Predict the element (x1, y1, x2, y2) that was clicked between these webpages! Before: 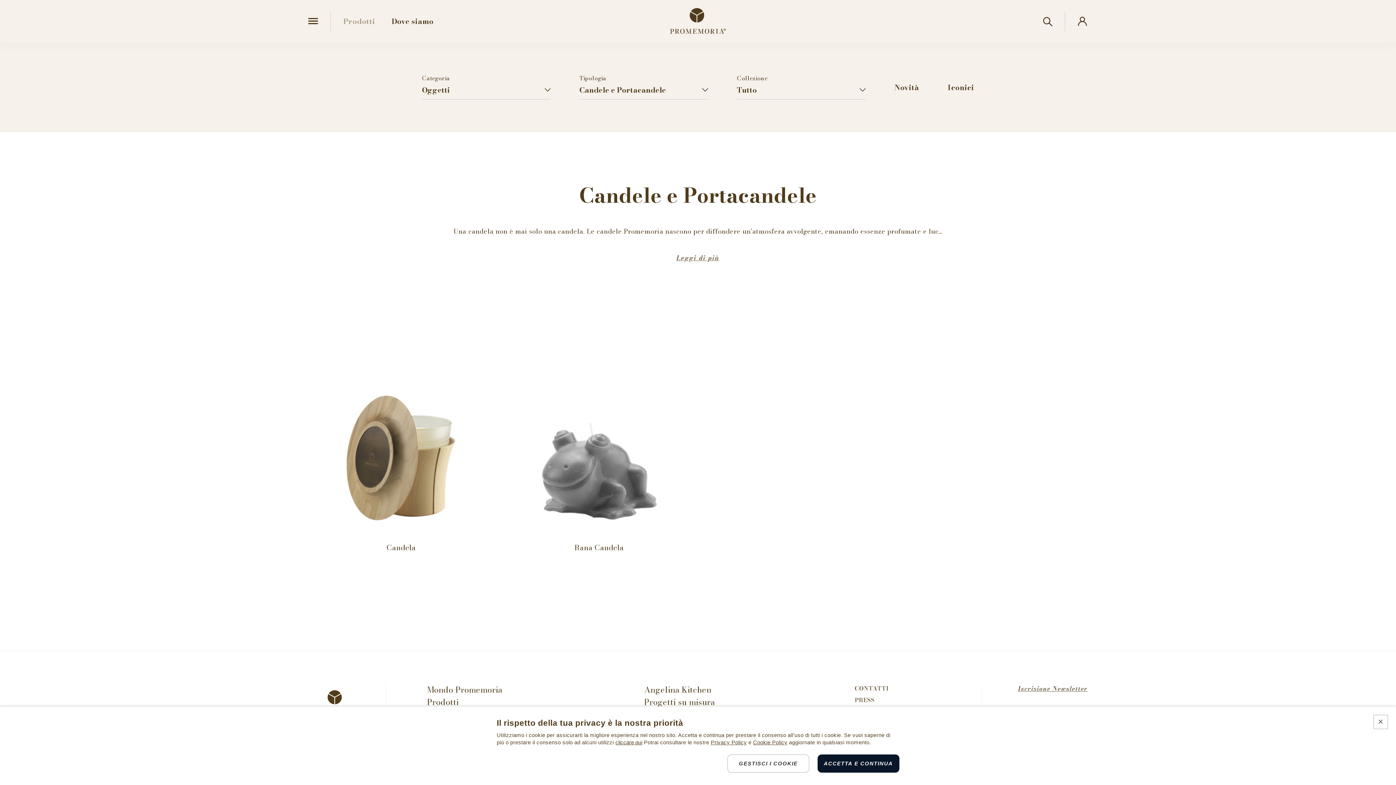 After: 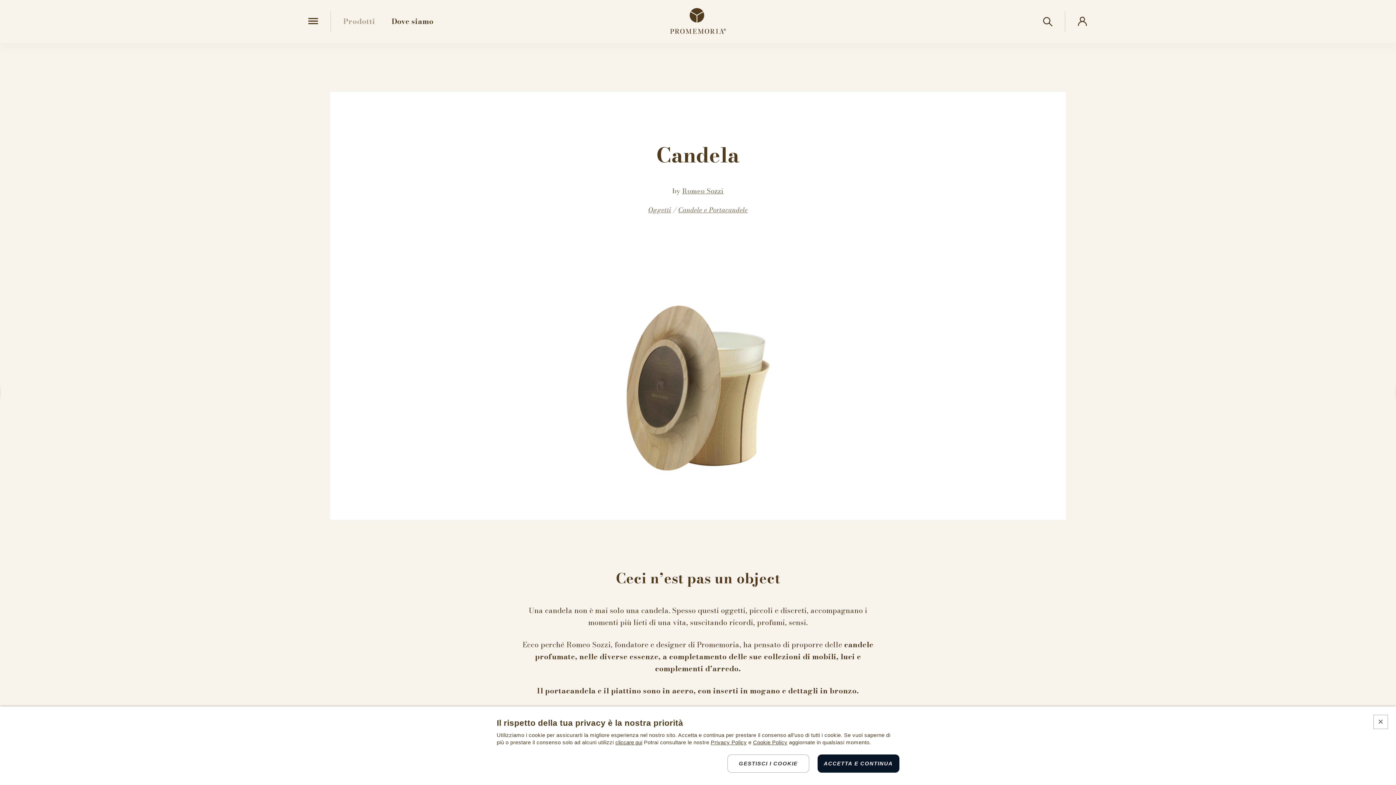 Action: label: Candela bbox: (308, 311, 494, 552)